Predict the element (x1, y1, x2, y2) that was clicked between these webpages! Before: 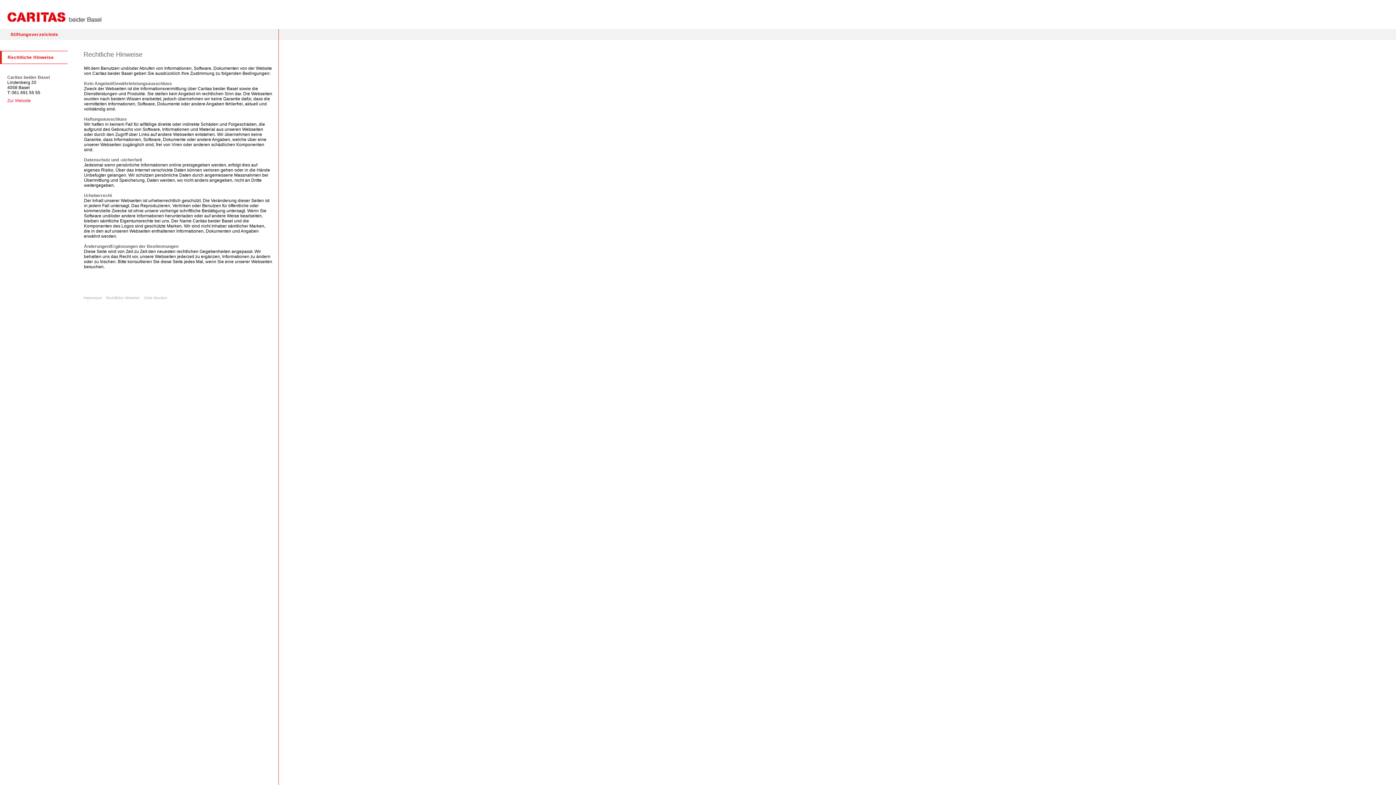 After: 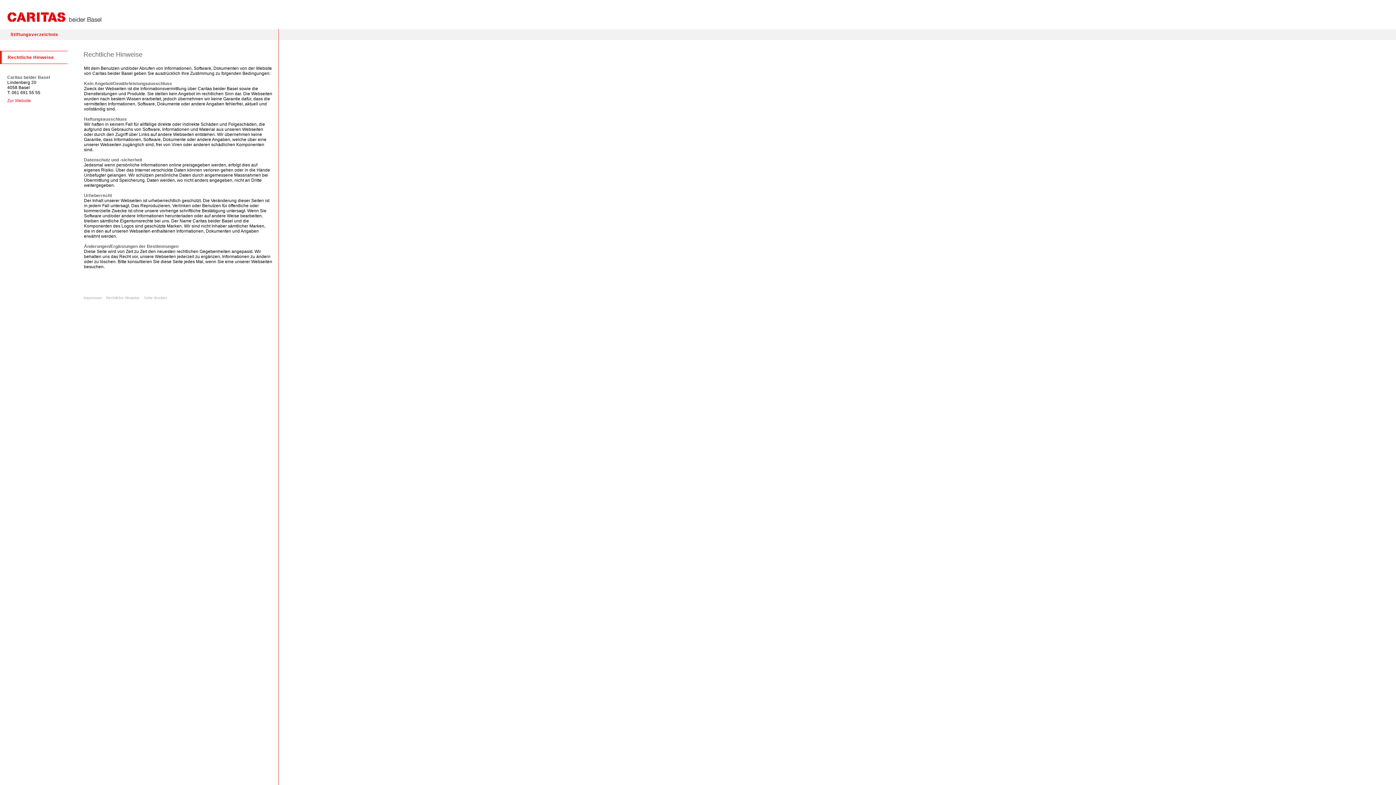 Action: bbox: (106, 296, 139, 300) label: Rechtliche Hinweise